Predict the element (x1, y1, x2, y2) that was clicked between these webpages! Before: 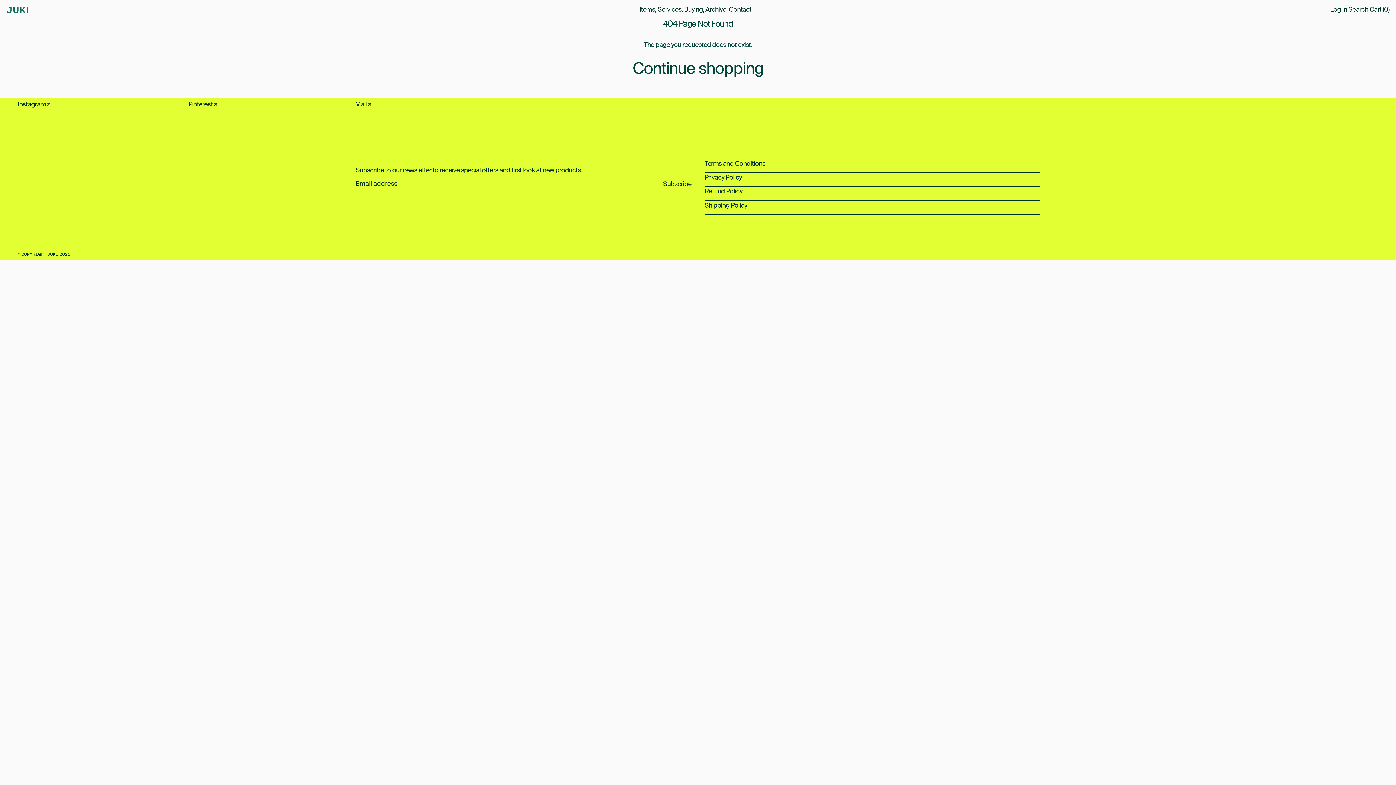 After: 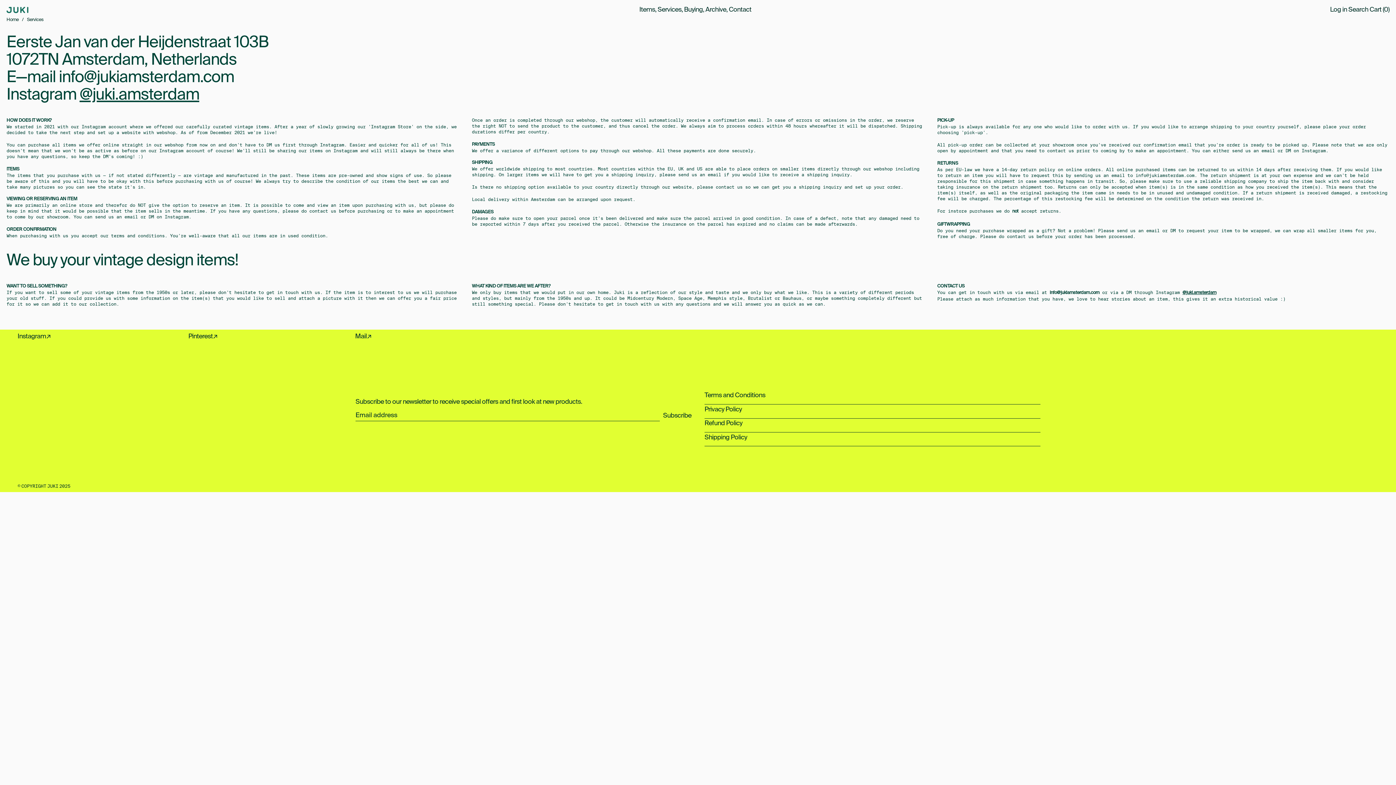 Action: bbox: (657, 3, 682, 13) label: Services,